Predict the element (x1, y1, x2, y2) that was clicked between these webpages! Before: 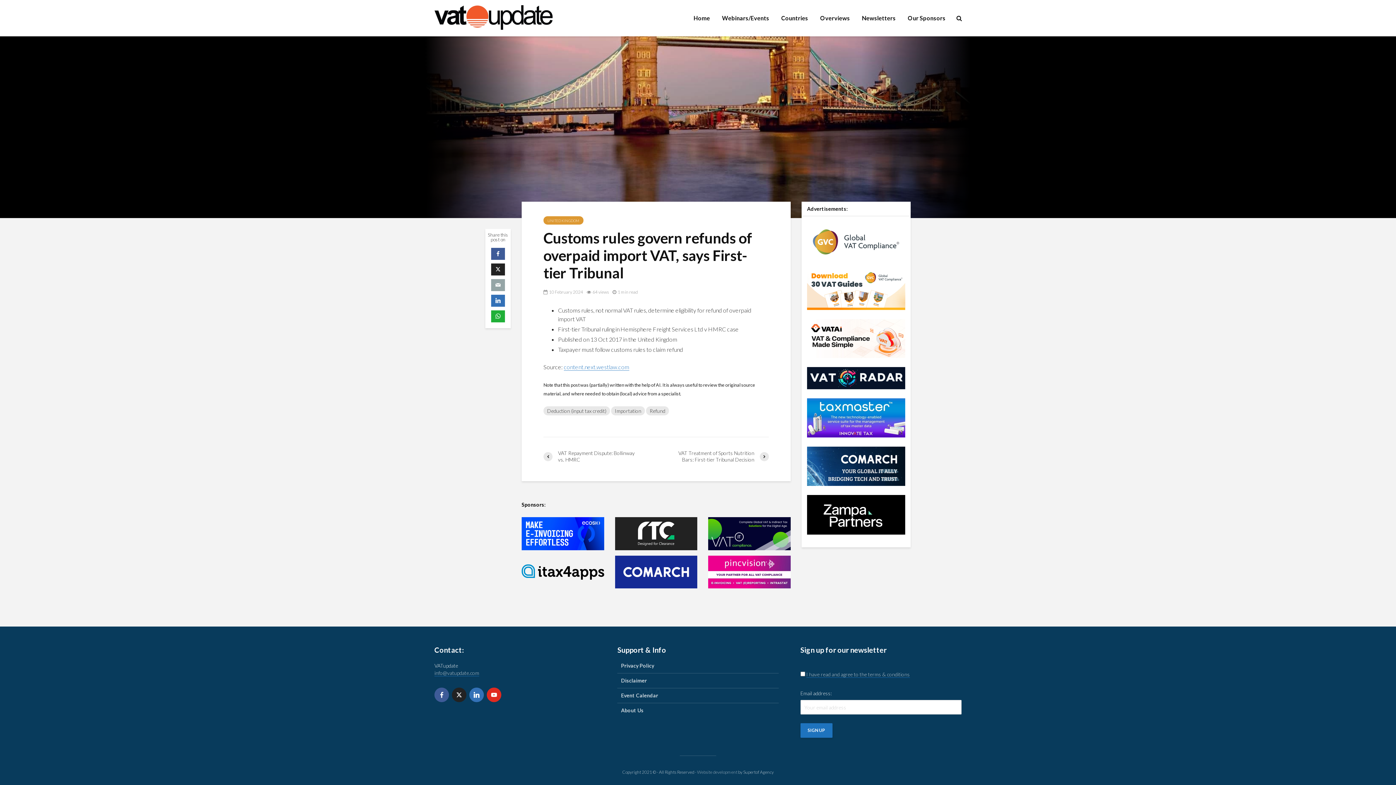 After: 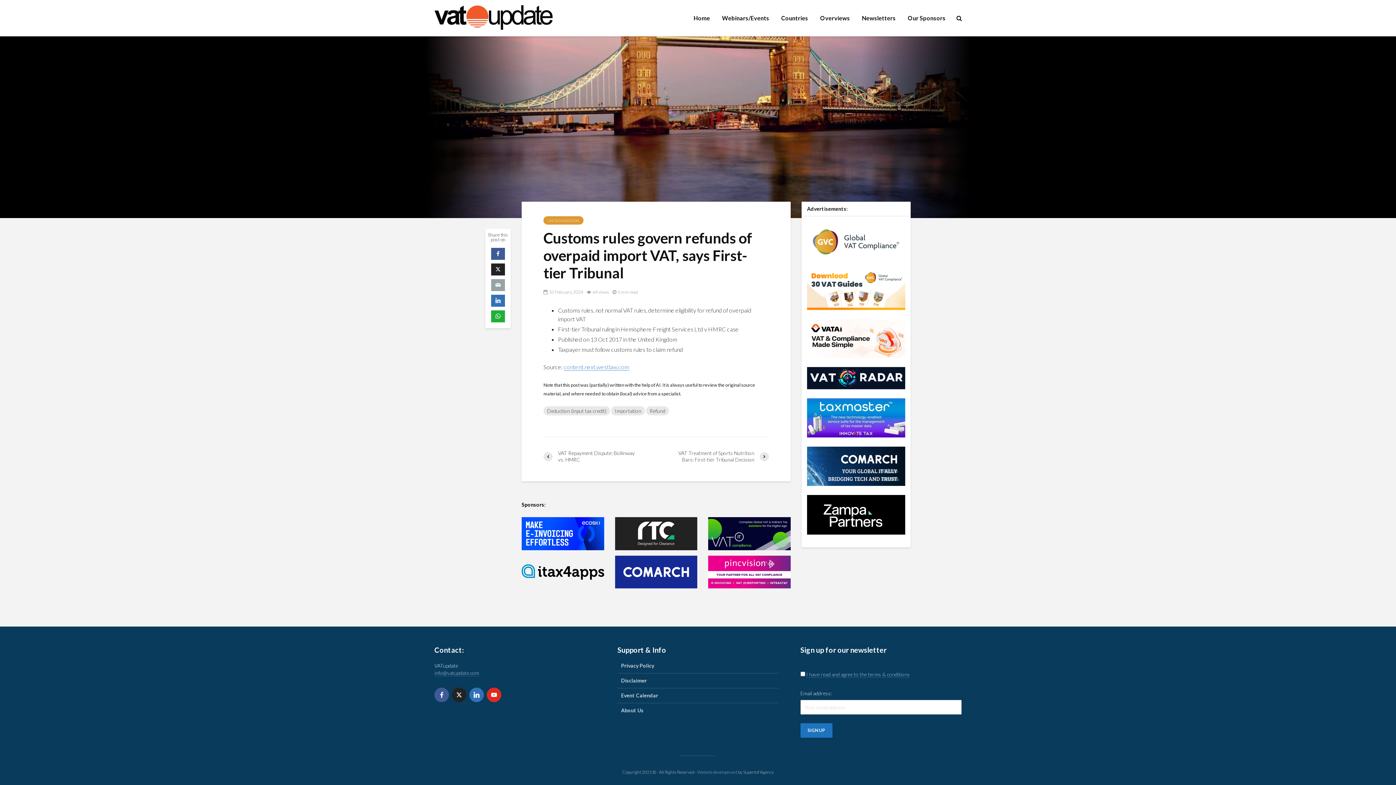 Action: bbox: (708, 555, 790, 588)